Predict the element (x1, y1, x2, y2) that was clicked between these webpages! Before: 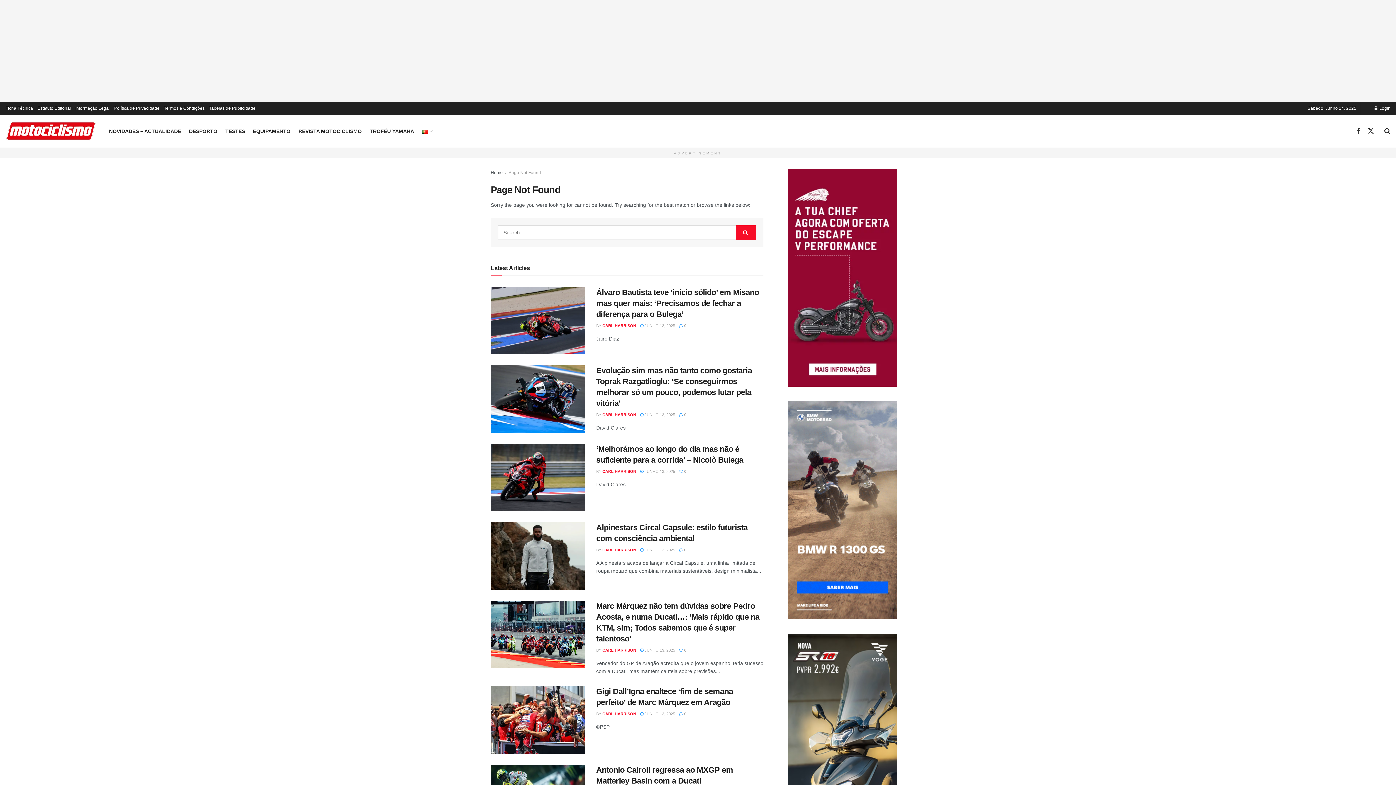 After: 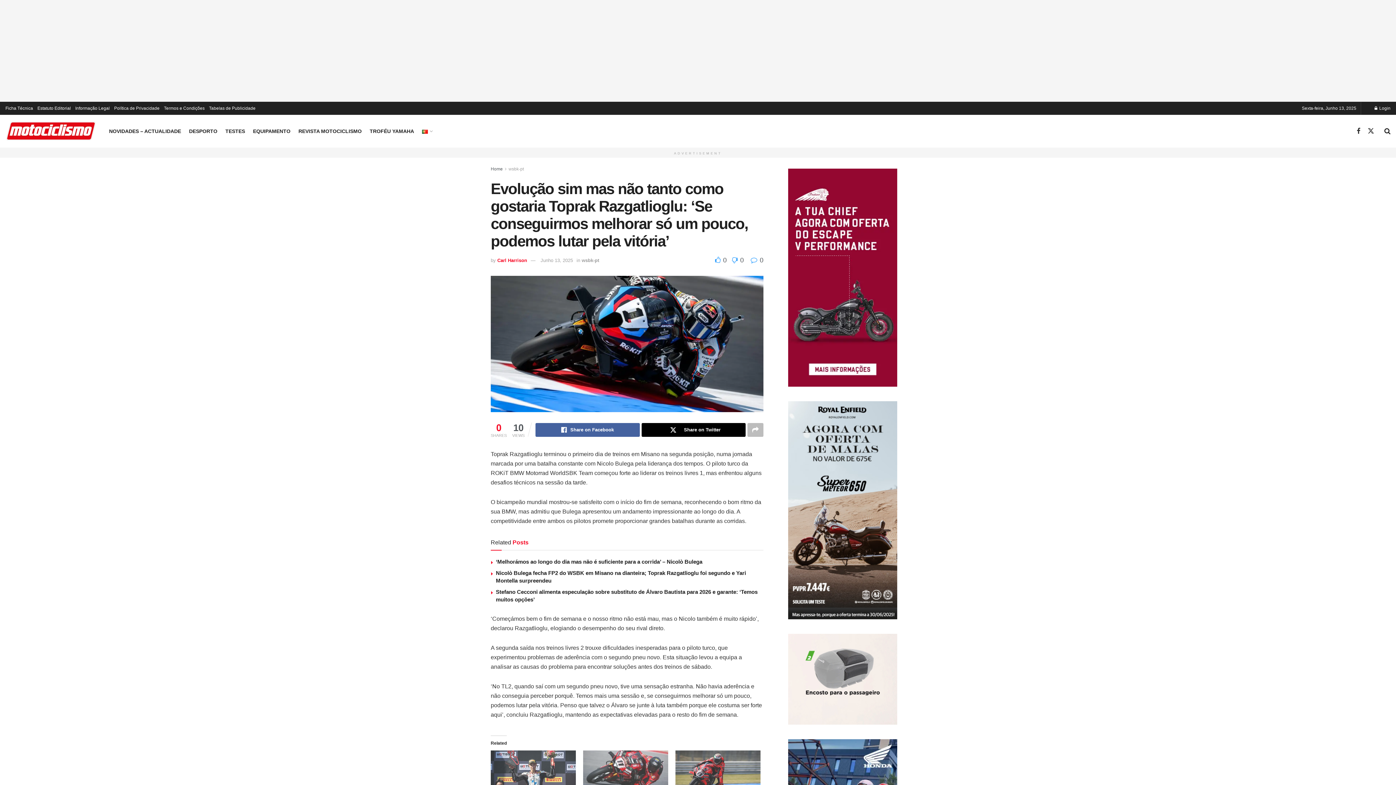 Action: bbox: (640, 412, 675, 417) label:  JUNHO 13, 2025